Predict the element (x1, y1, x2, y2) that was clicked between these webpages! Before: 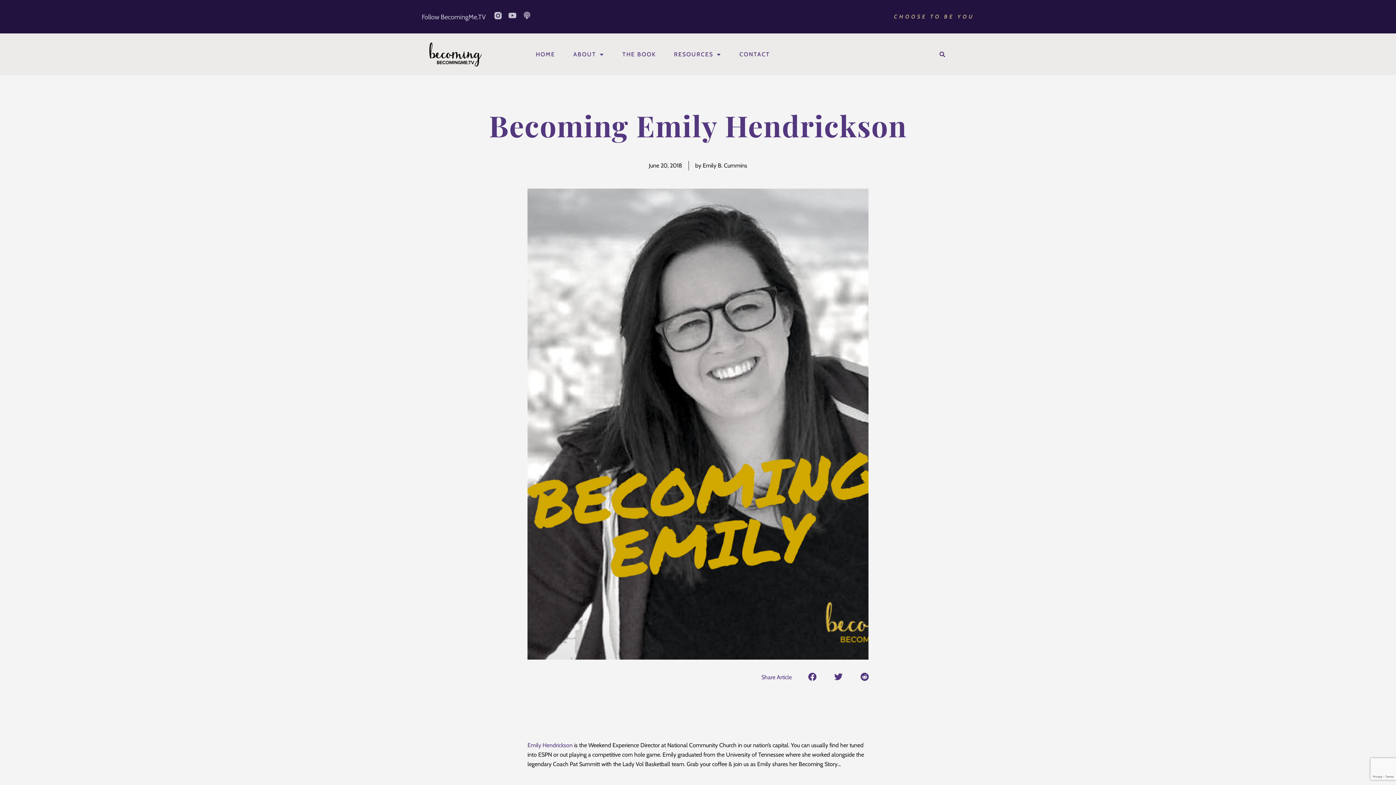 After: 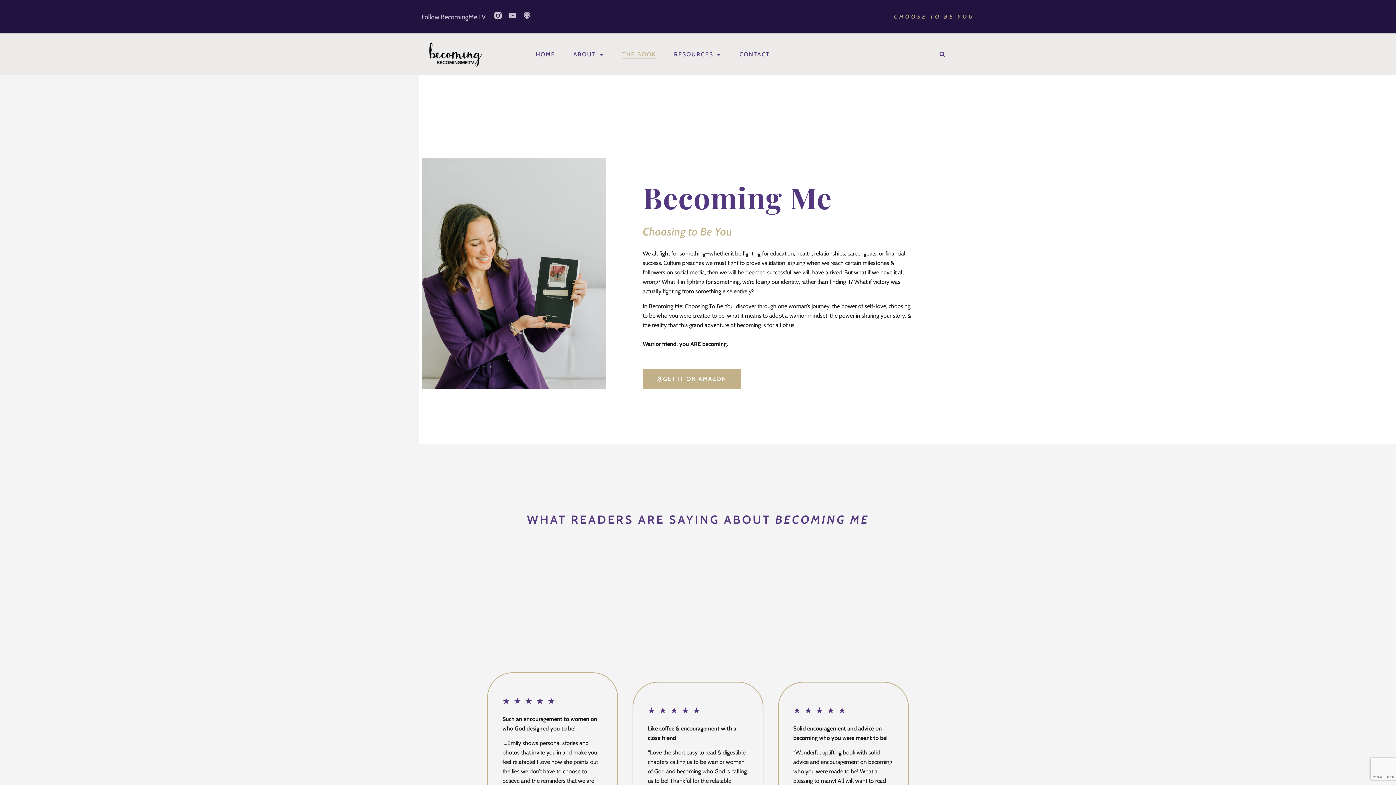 Action: label: THE BOOK bbox: (622, 50, 656, 58)